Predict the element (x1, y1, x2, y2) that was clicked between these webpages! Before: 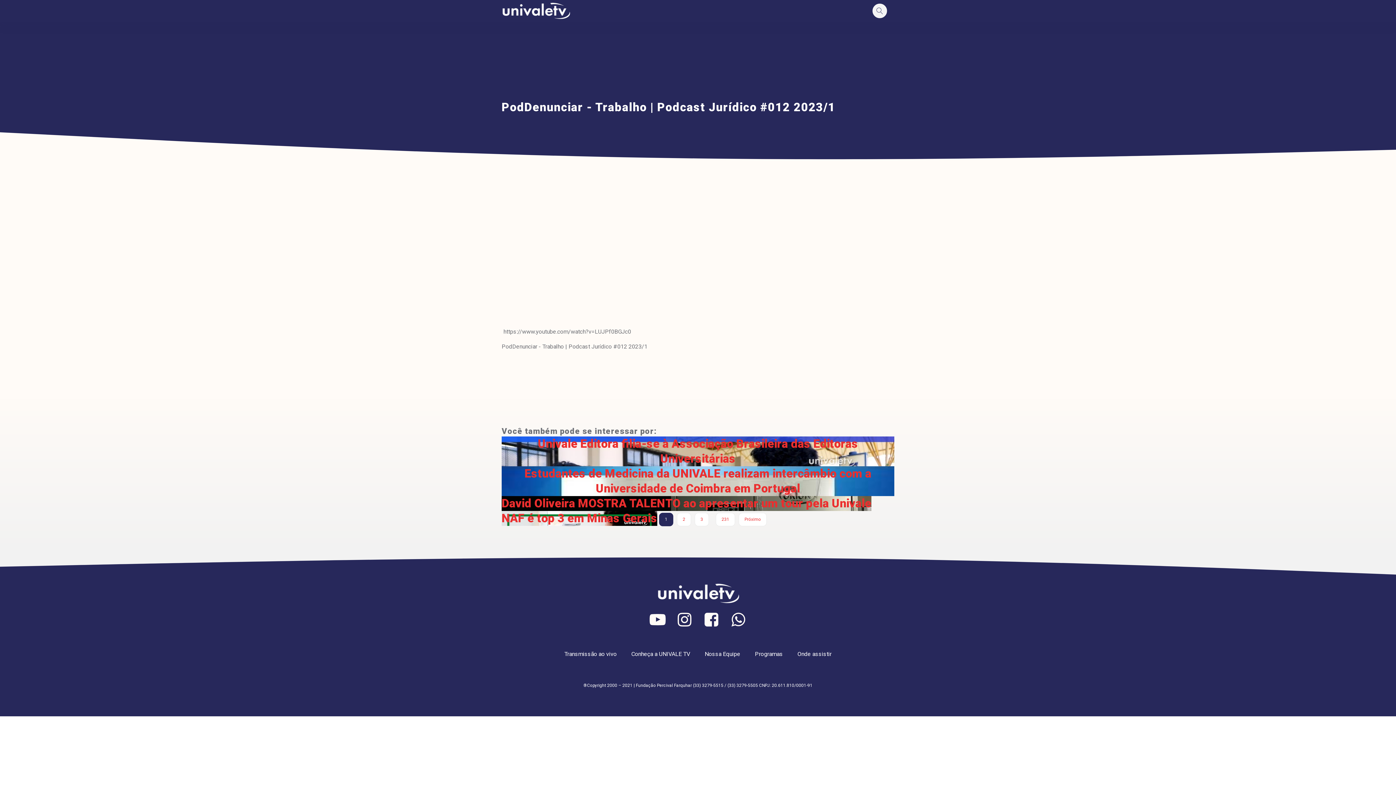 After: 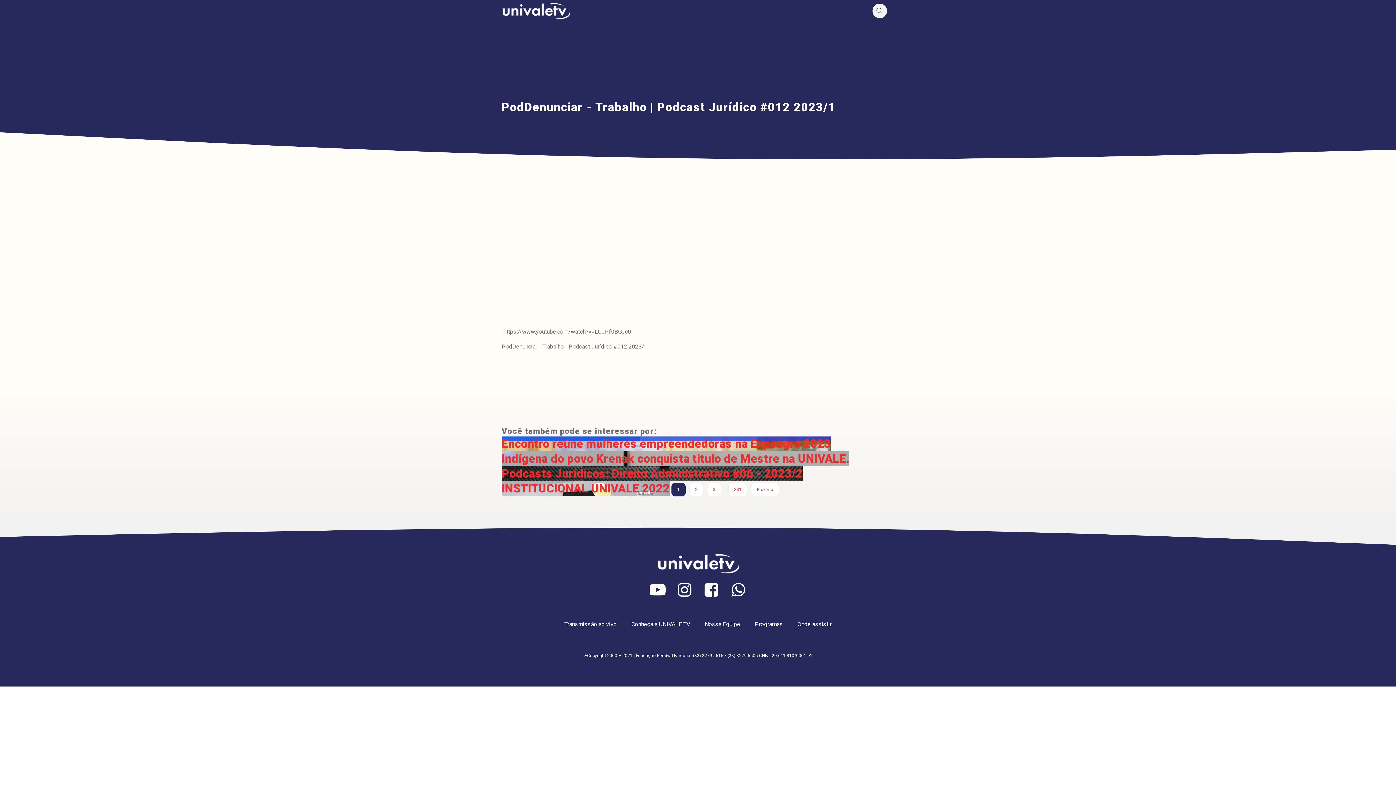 Action: bbox: (501, 436, 894, 466) label: Univale Editora filia-se à Associação Brasileira das Editoras Universitárias